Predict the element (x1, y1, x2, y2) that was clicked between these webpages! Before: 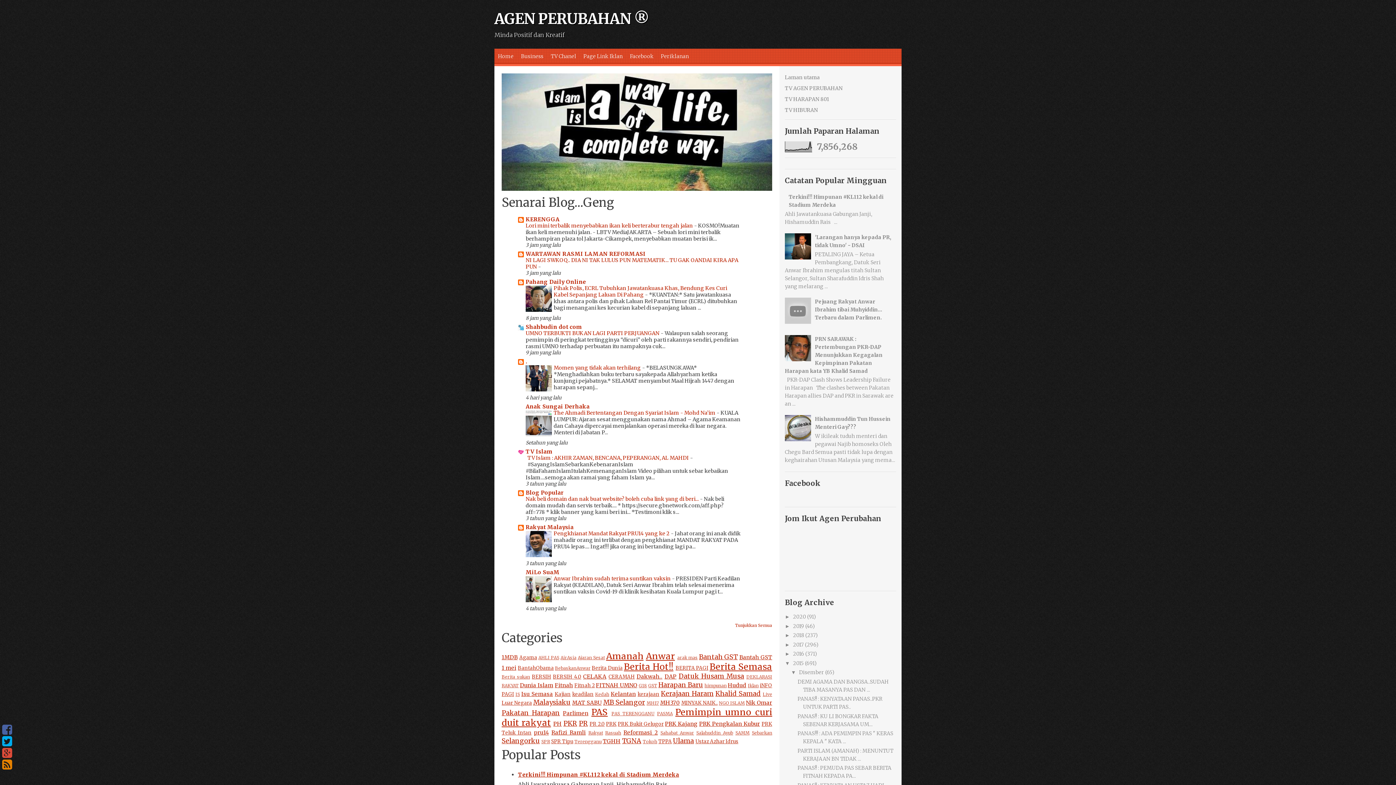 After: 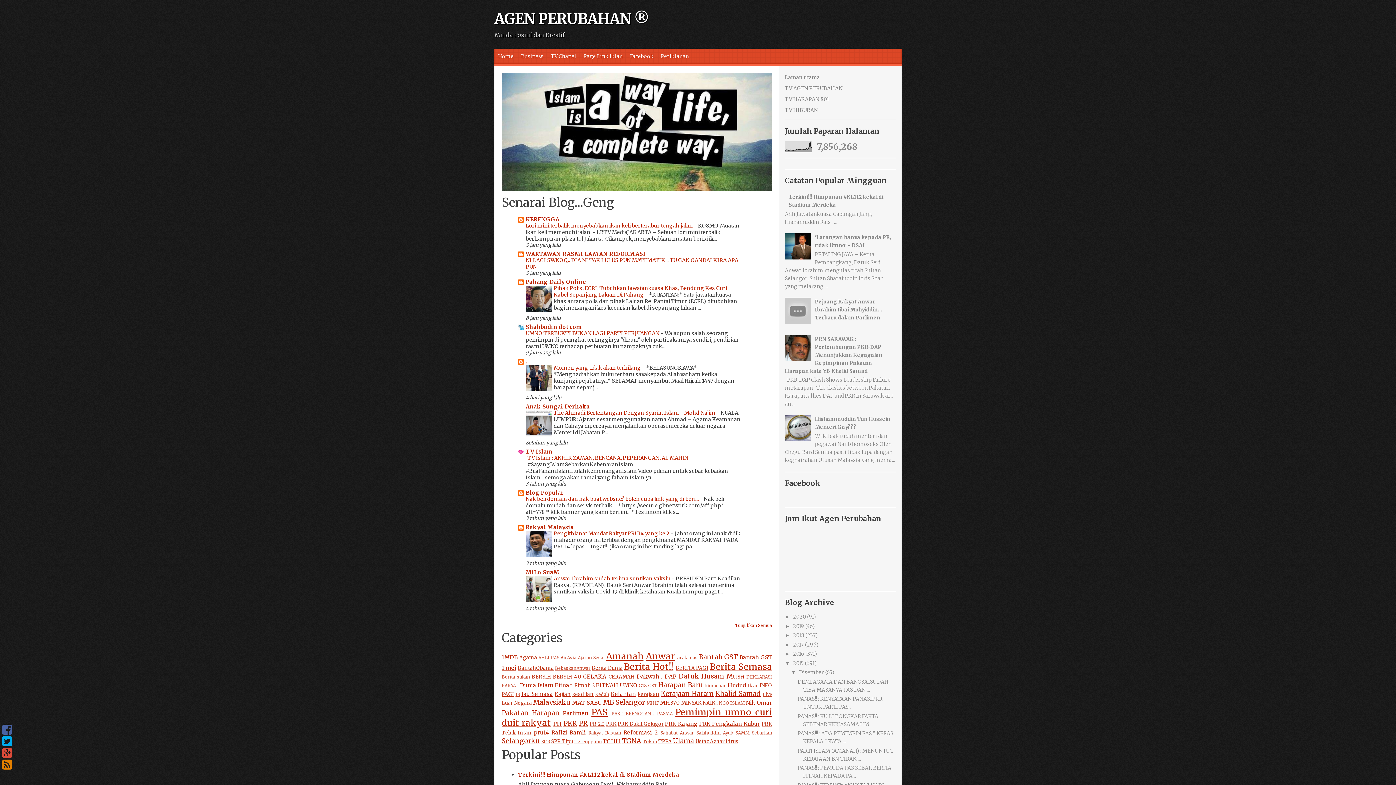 Action: bbox: (2, 736, 12, 747)